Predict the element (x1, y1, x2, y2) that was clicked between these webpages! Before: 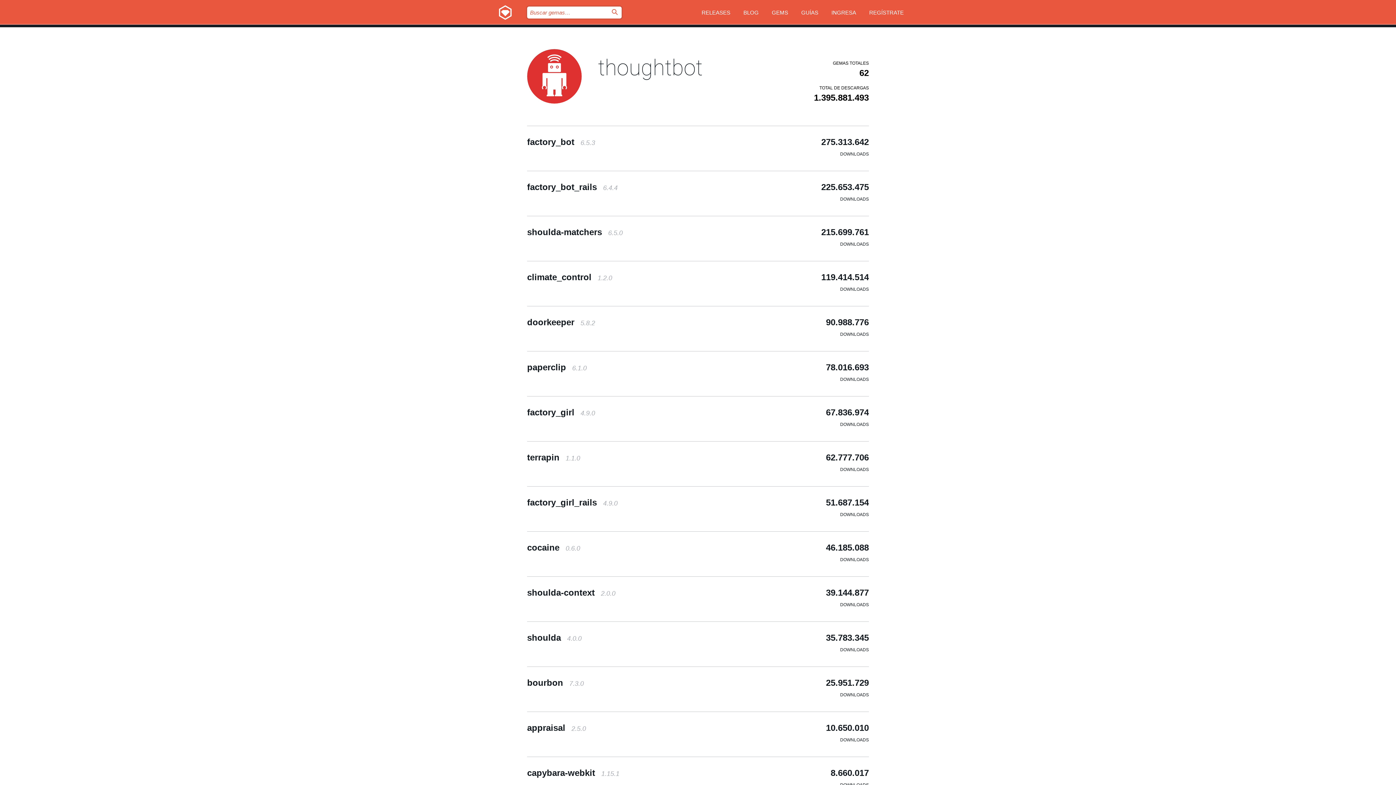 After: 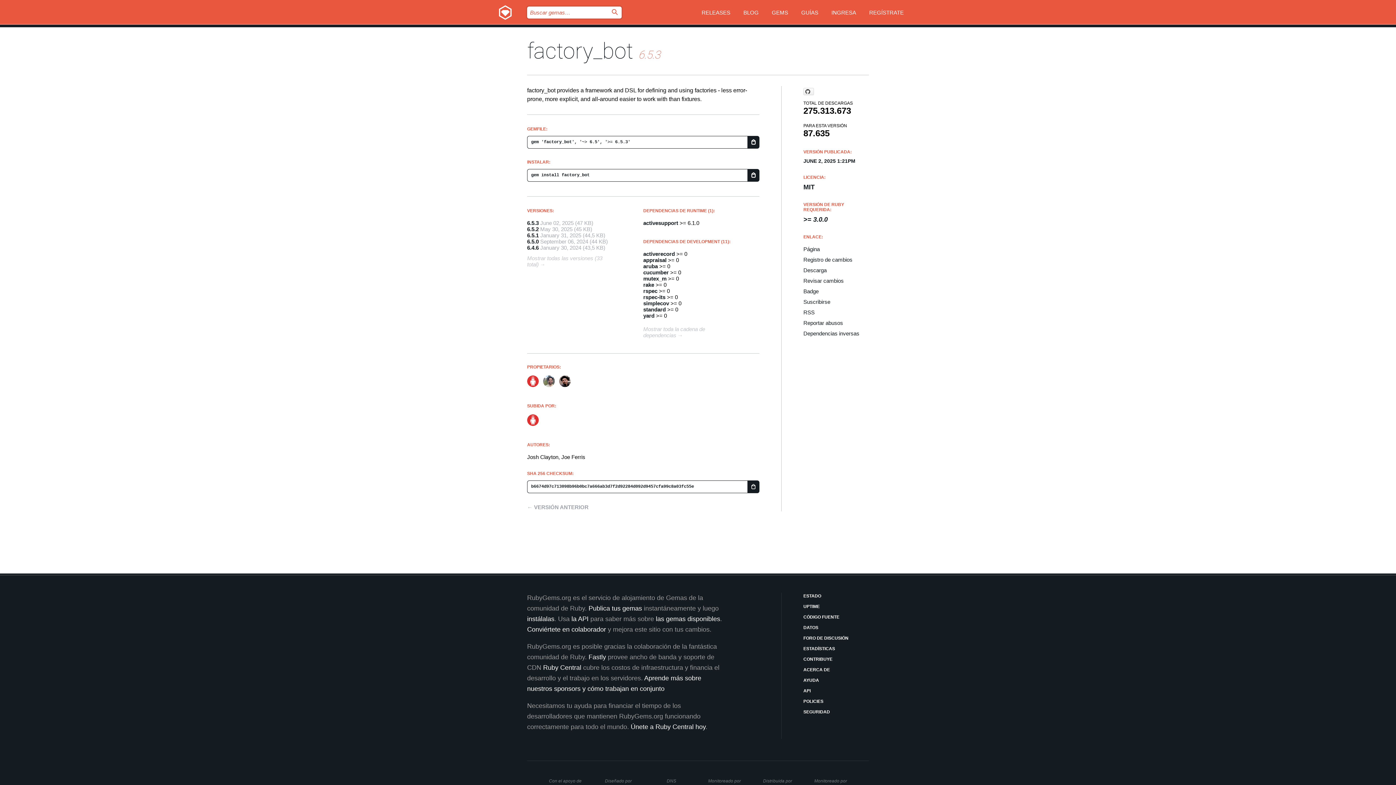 Action: bbox: (527, 137, 595, 146) label: factory_bot 6.5.3